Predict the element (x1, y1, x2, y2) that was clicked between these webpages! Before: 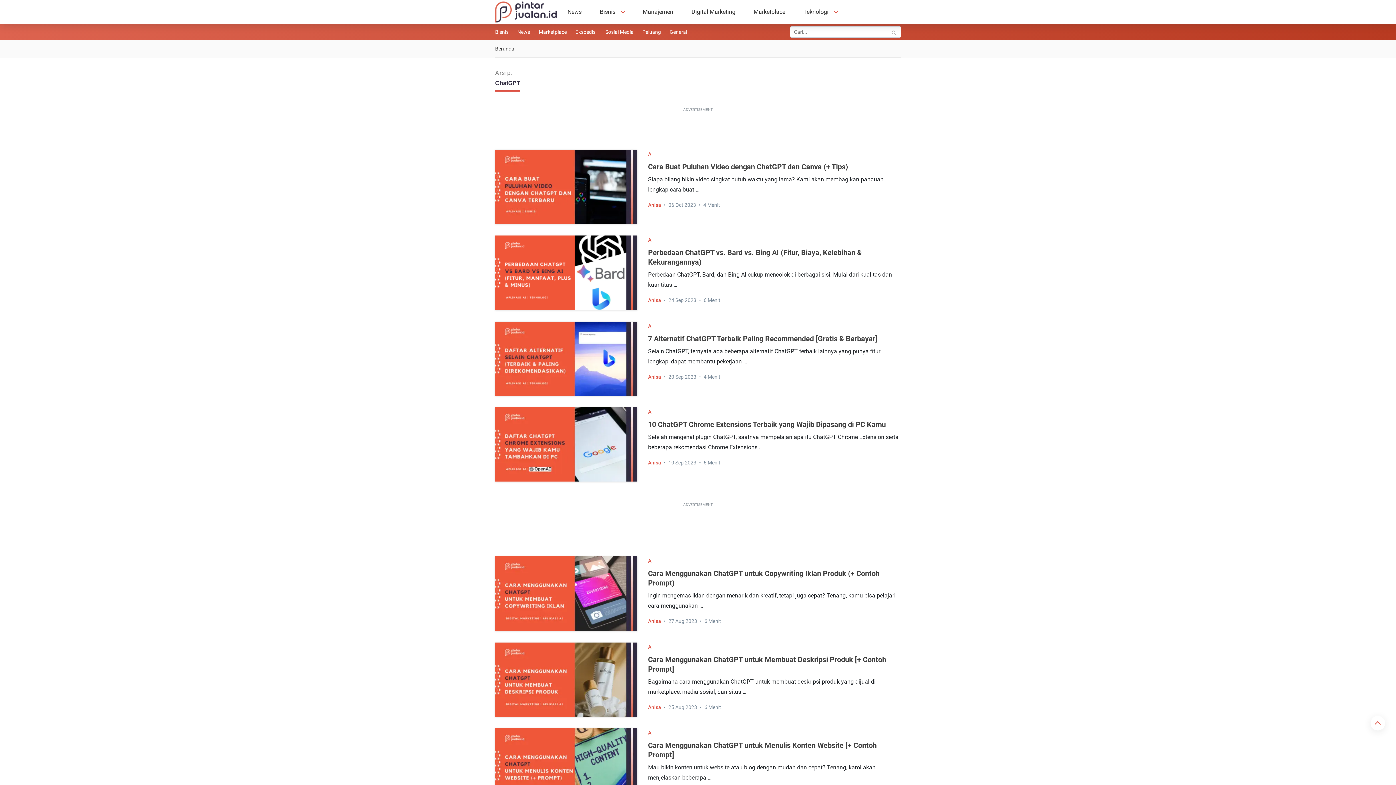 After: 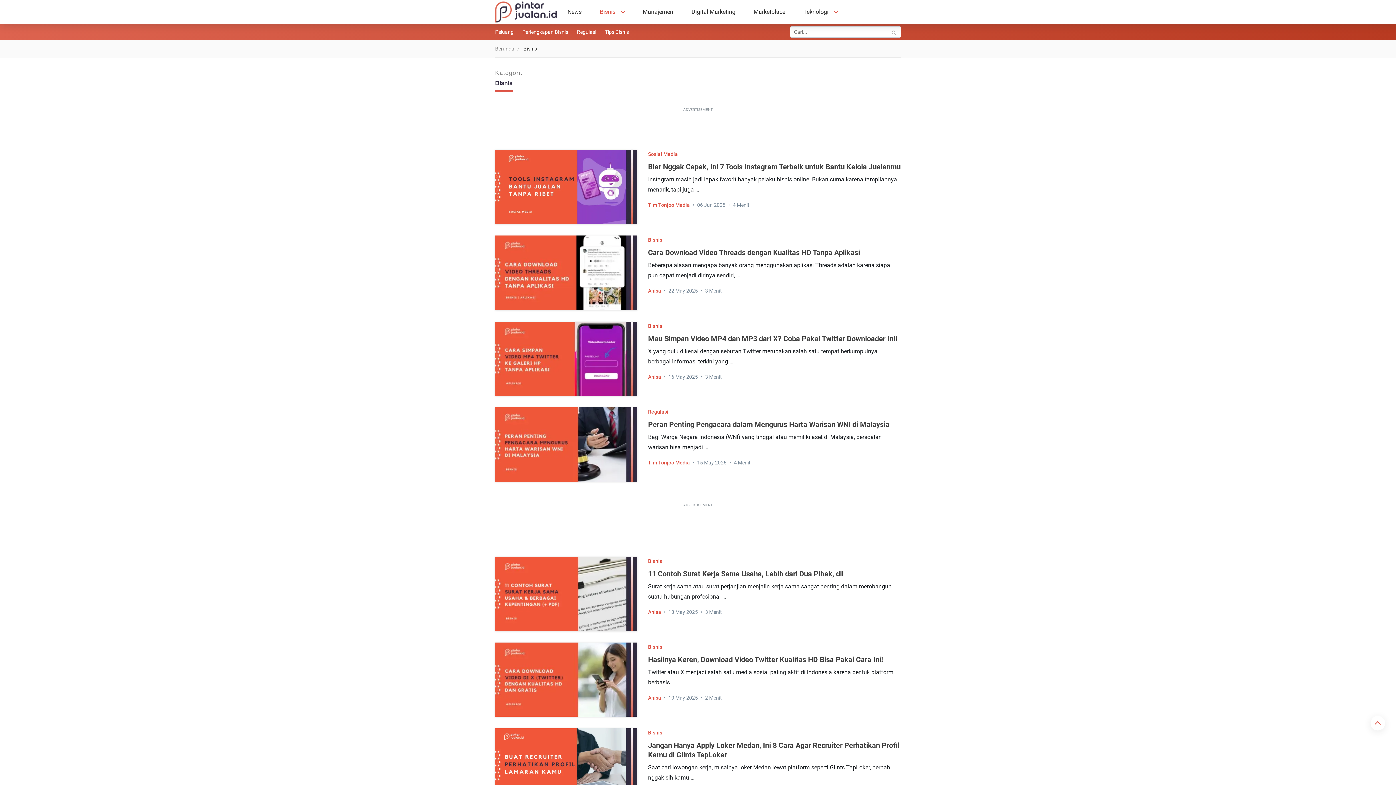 Action: bbox: (495, 29, 508, 34) label: Bisnis